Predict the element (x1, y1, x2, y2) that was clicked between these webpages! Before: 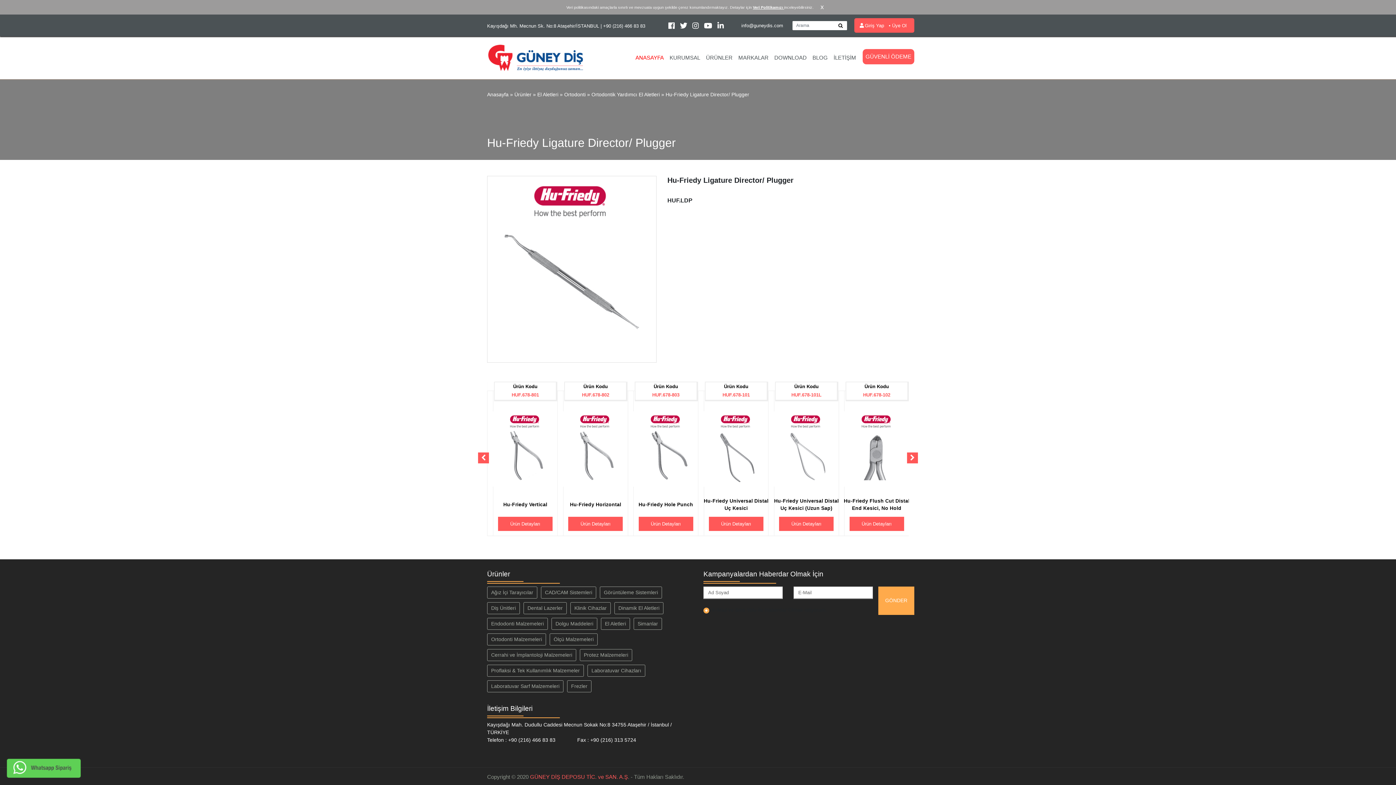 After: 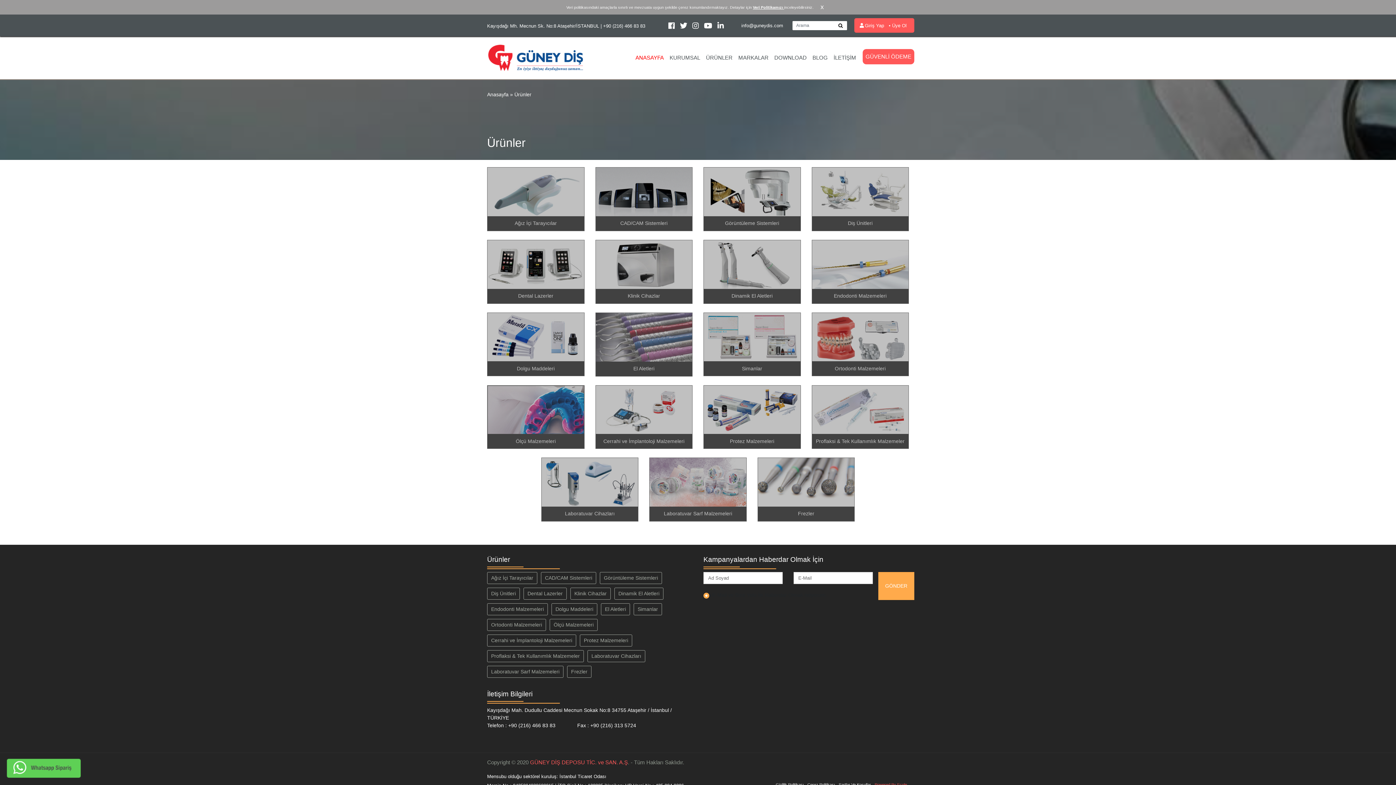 Action: bbox: (514, 91, 531, 97) label: Ürünler